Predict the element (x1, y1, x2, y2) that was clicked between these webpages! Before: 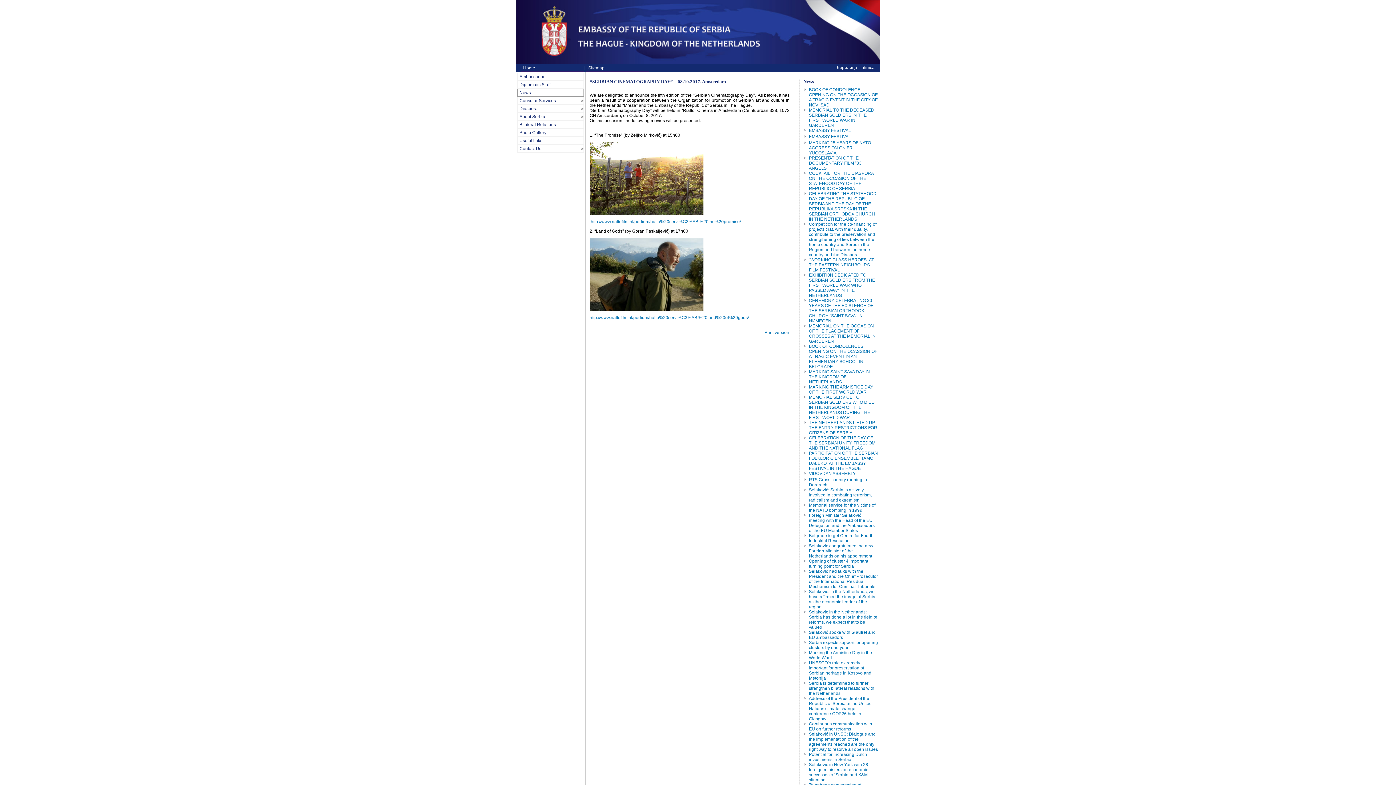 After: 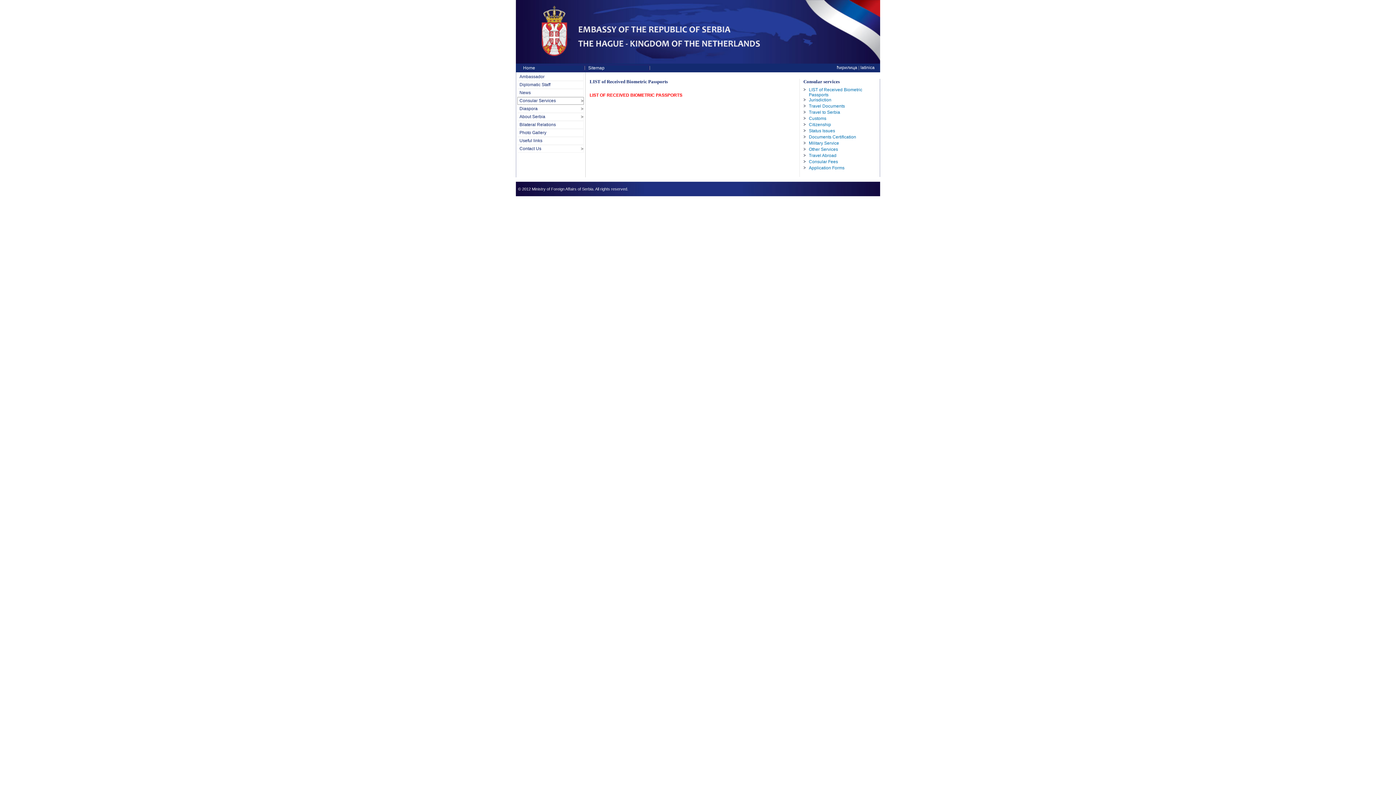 Action: label: Consular Services bbox: (517, 97, 584, 104)